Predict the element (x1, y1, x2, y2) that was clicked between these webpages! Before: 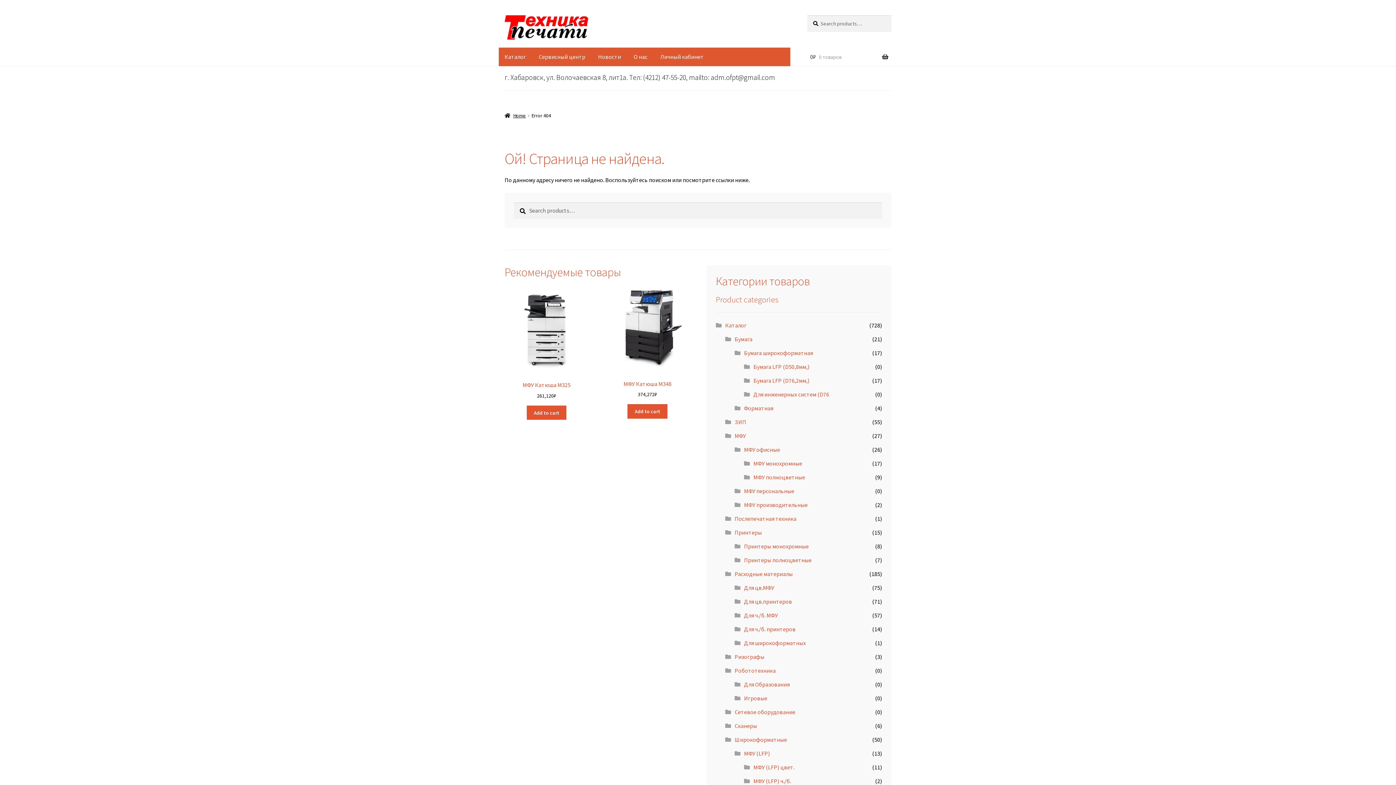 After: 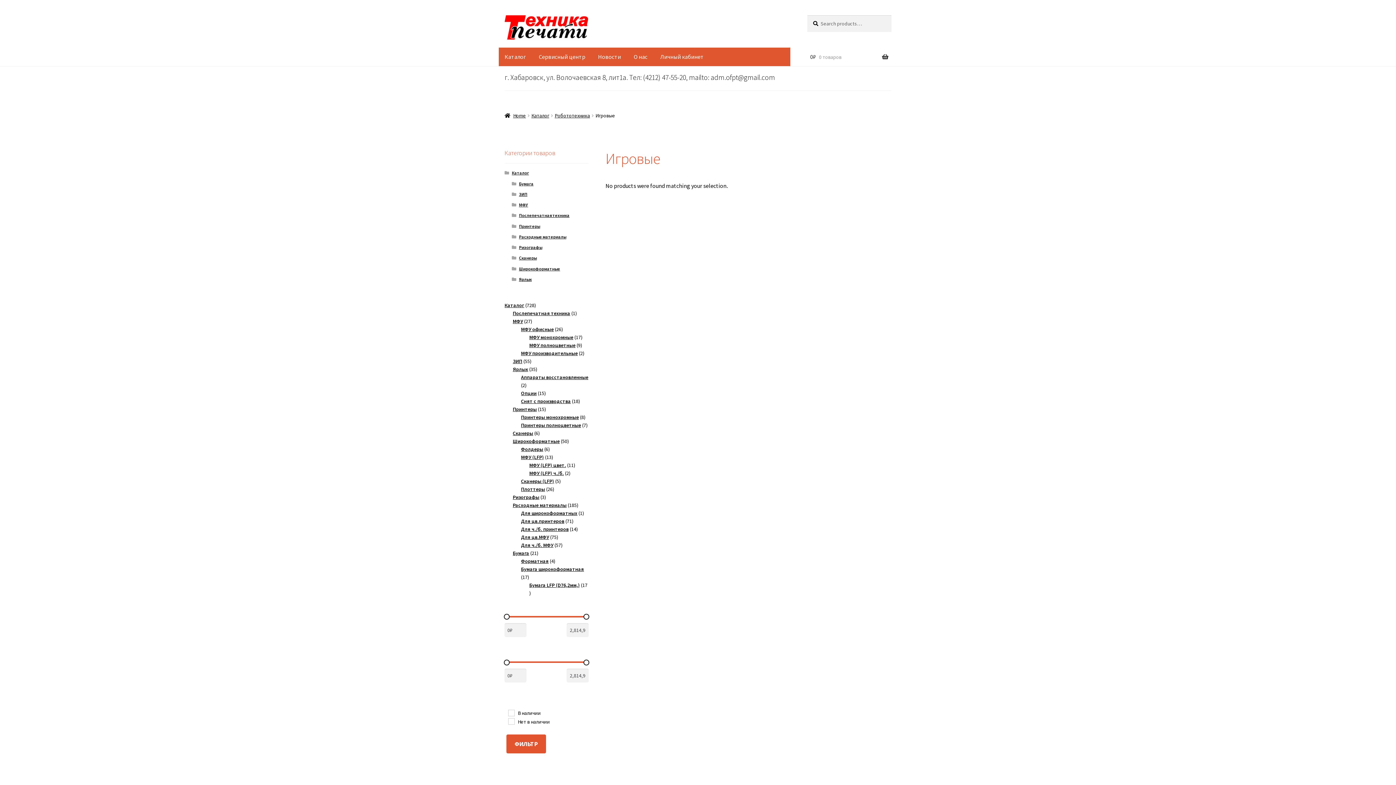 Action: bbox: (744, 694, 767, 702) label: Игровые